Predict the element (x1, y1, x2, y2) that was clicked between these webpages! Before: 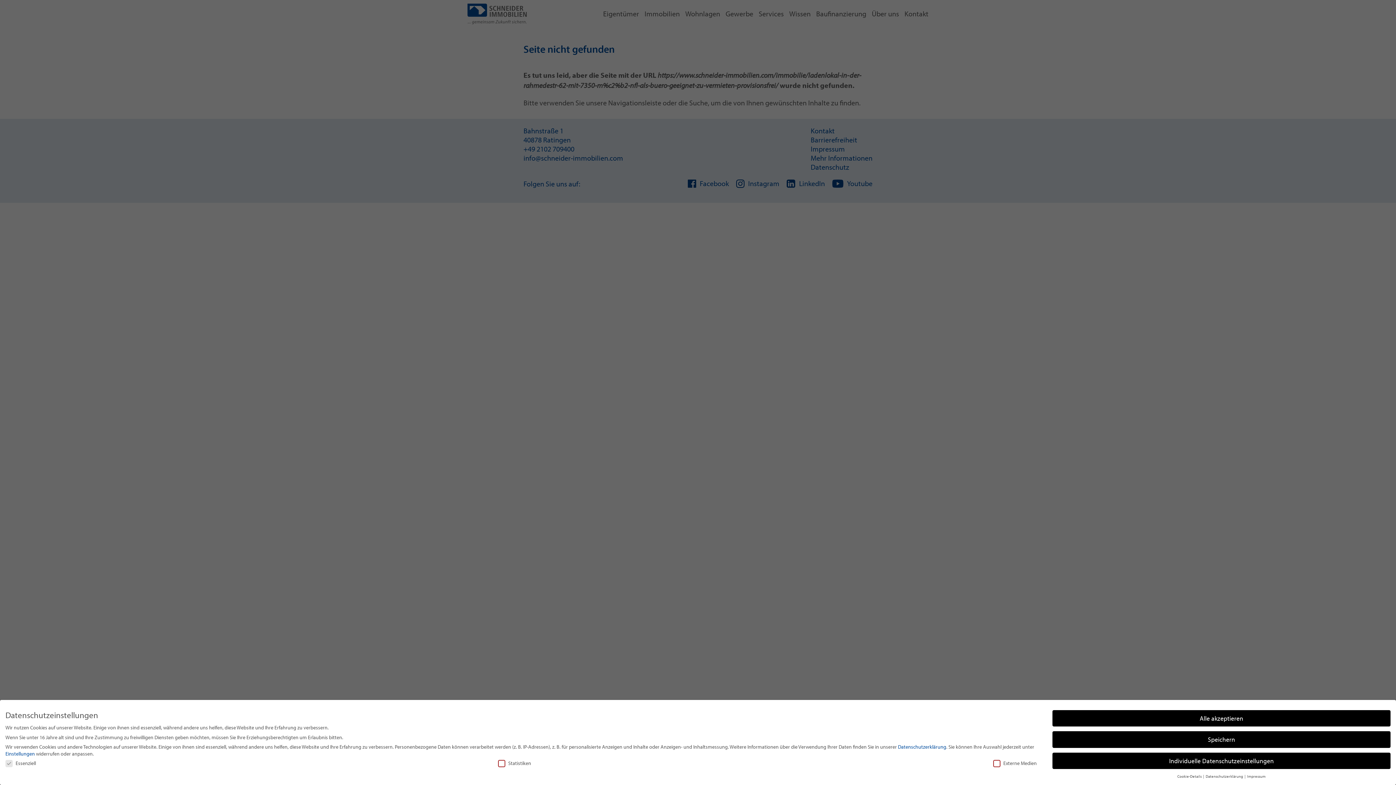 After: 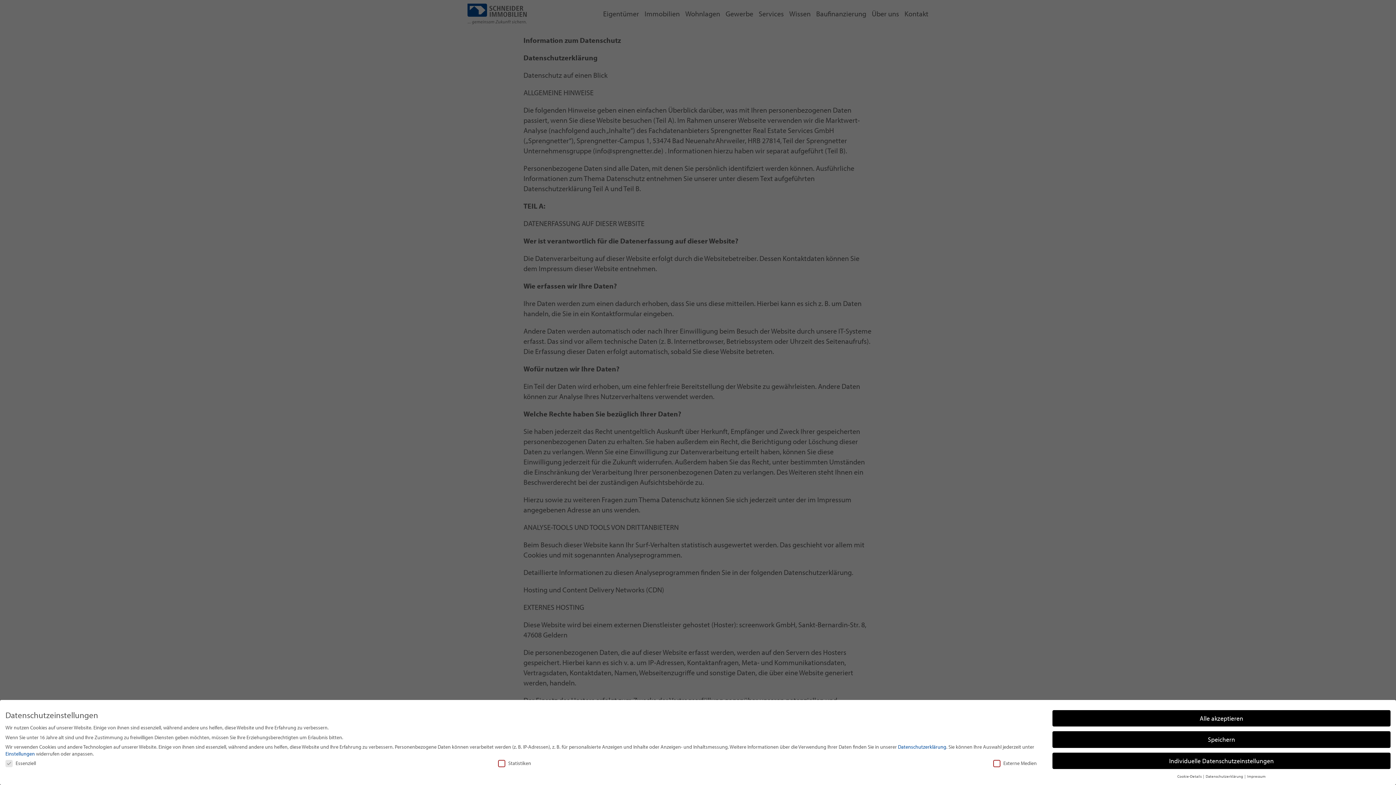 Action: label: Datenschutzerklärung bbox: (898, 744, 946, 750)